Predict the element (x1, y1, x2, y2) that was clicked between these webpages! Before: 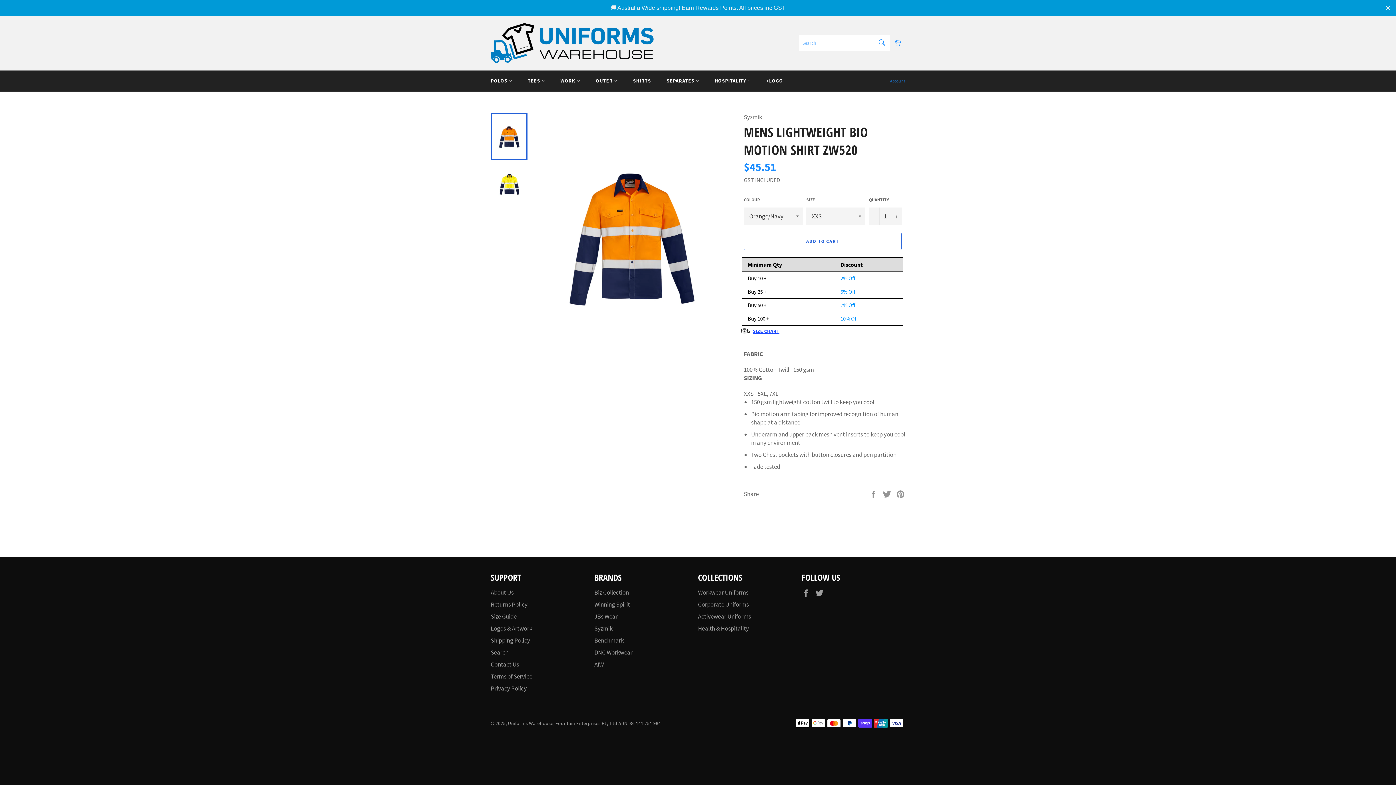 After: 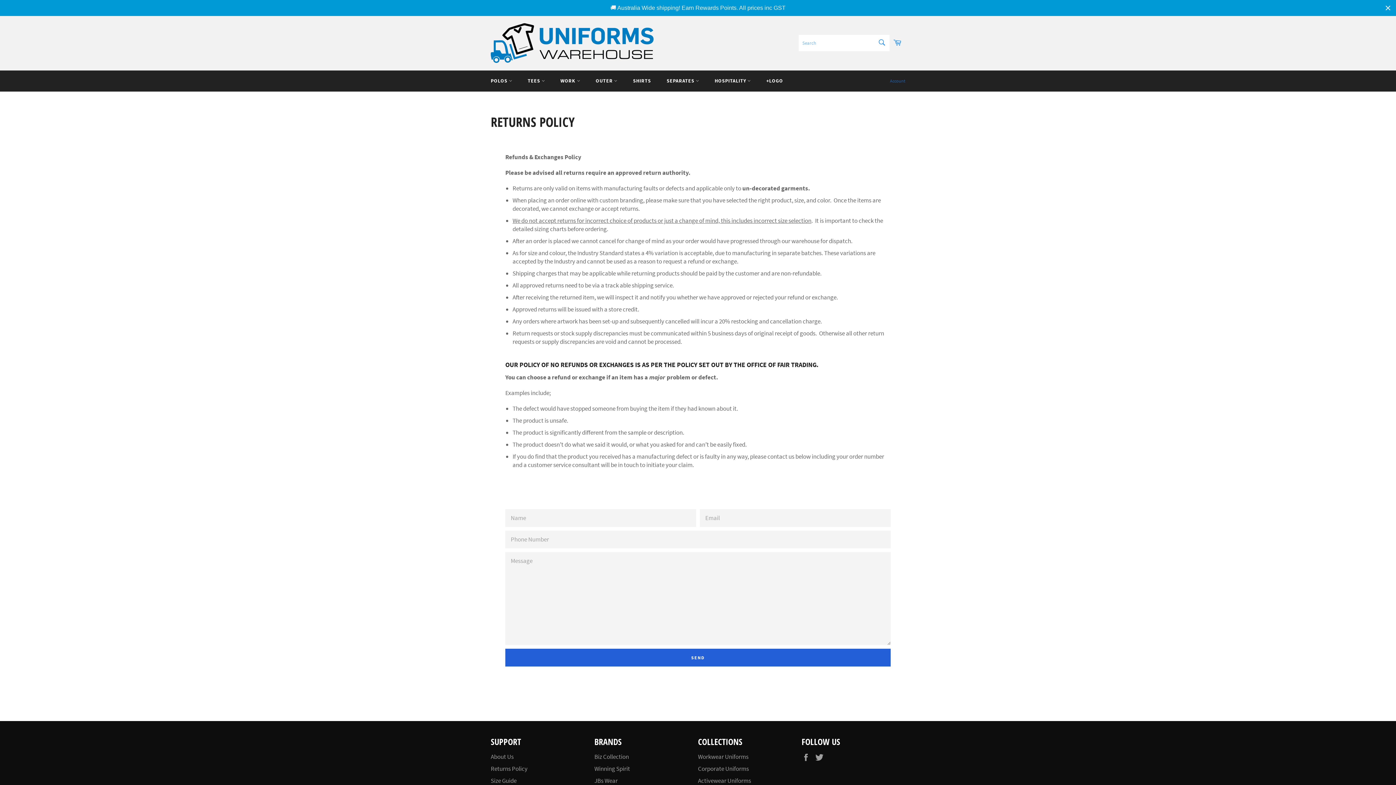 Action: label: Returns Policy bbox: (490, 600, 527, 608)